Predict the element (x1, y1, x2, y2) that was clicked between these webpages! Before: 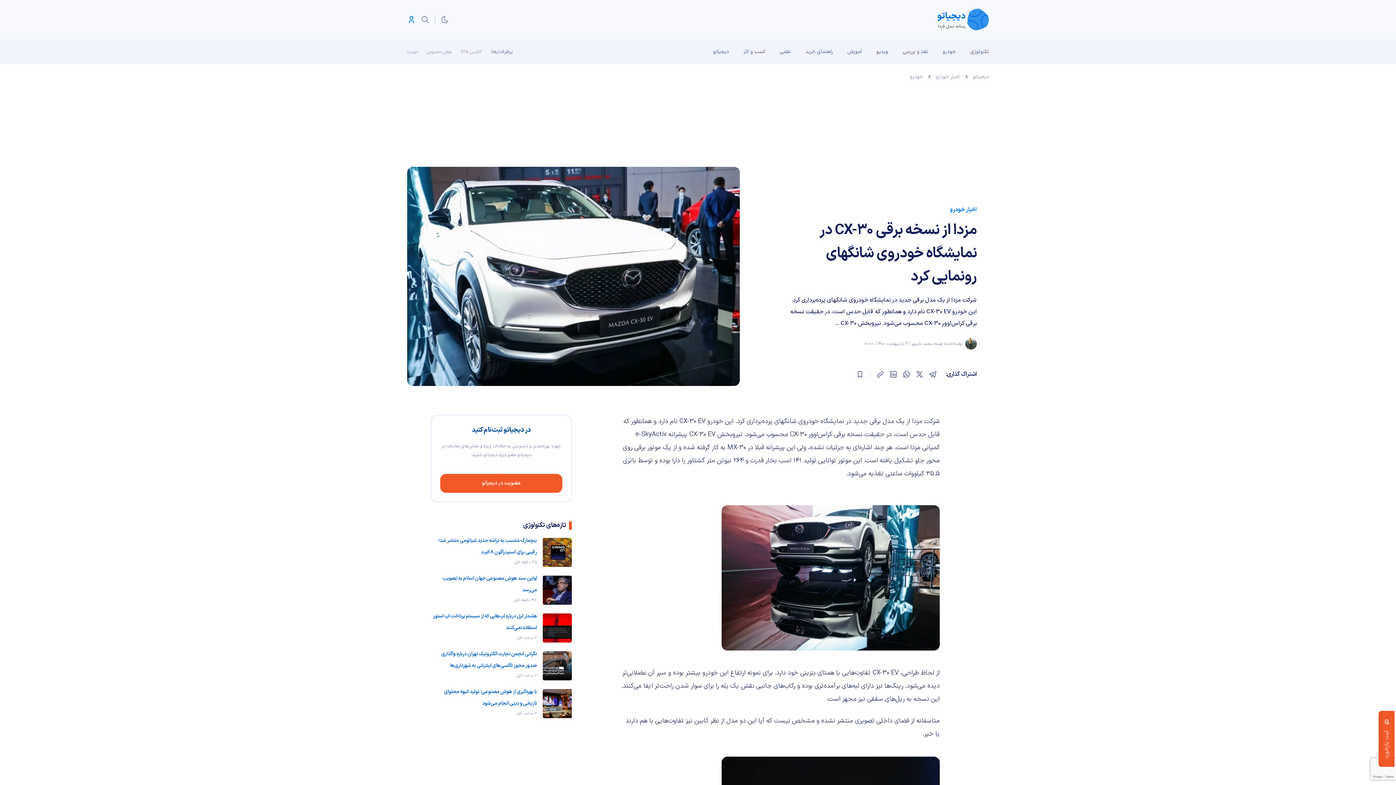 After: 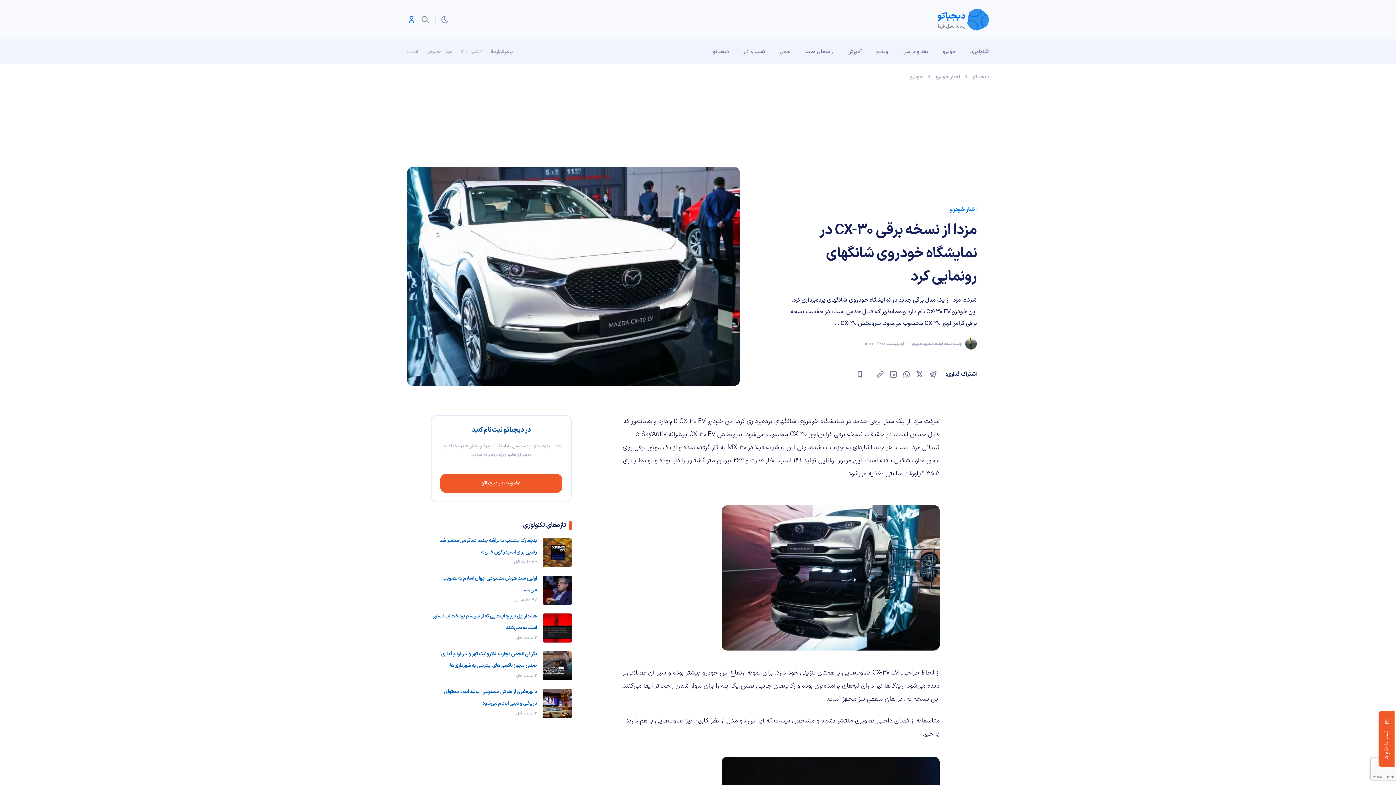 Action: bbox: (915, 370, 924, 379)